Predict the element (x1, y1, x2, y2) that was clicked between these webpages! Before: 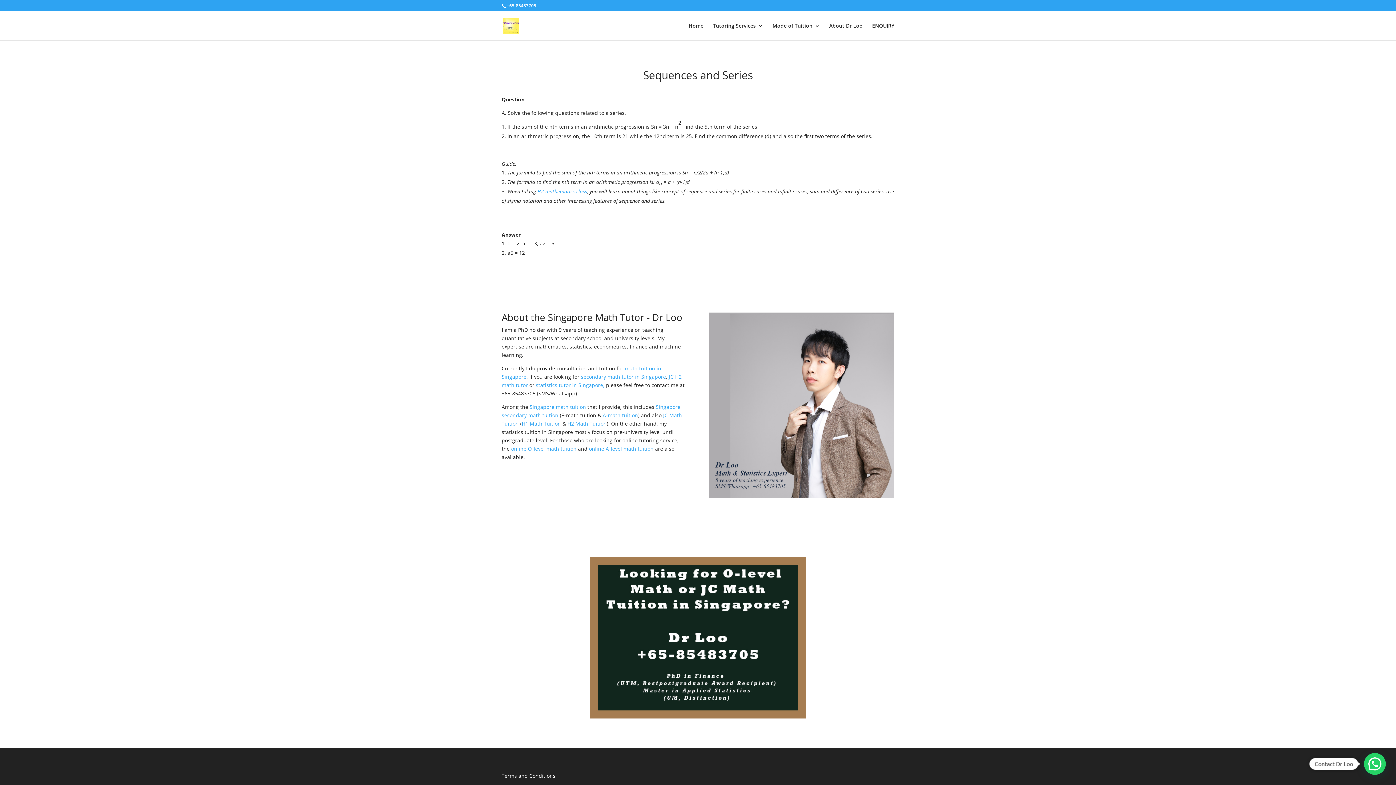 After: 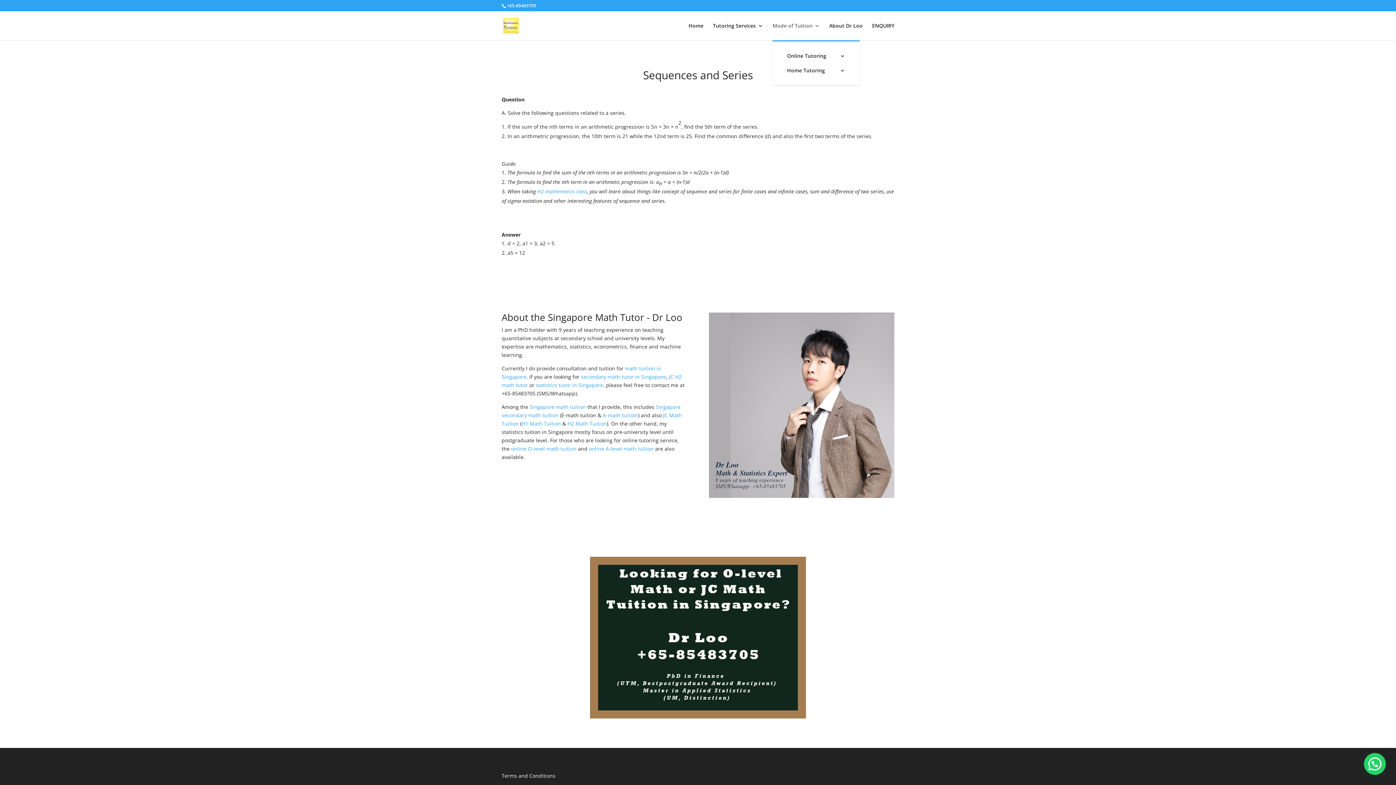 Action: label: Mode of Tuition bbox: (772, 23, 820, 40)